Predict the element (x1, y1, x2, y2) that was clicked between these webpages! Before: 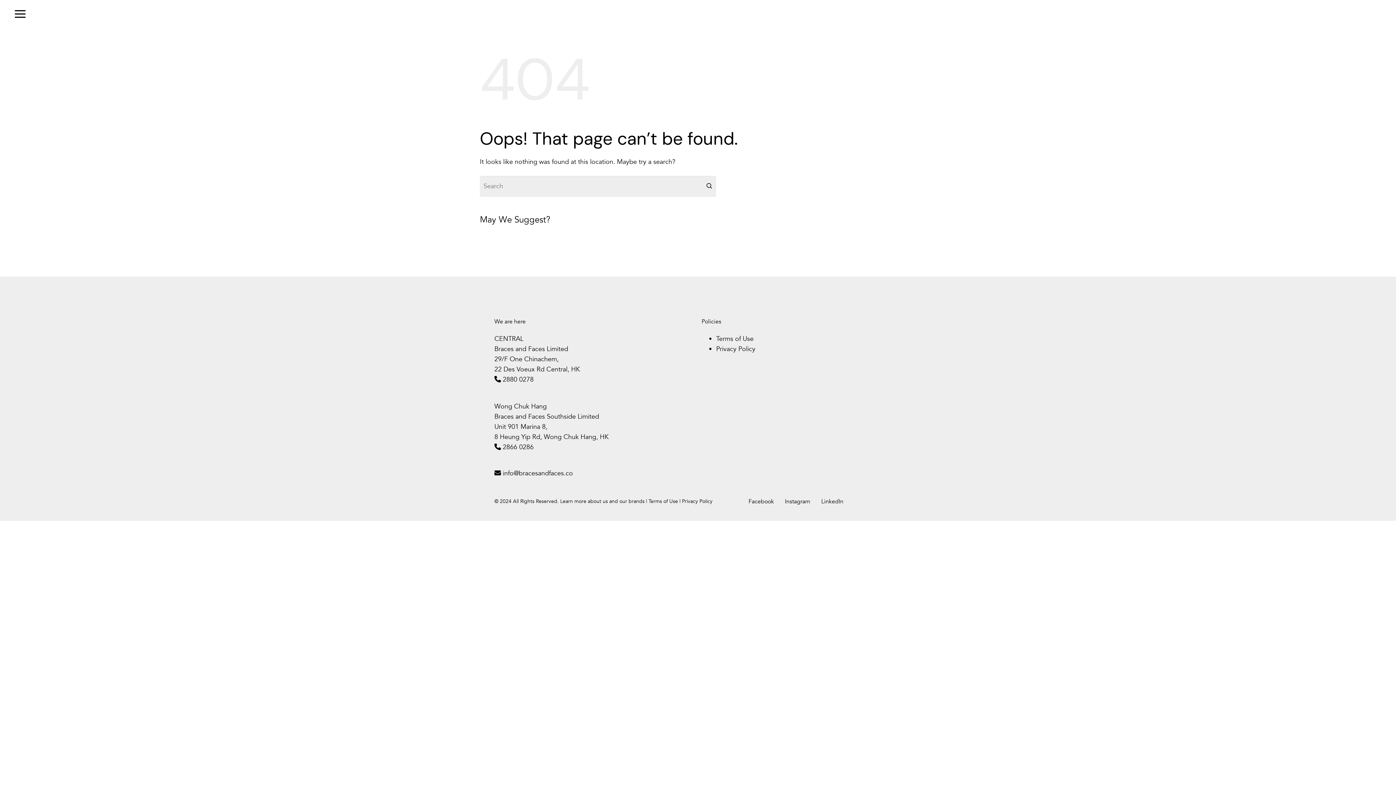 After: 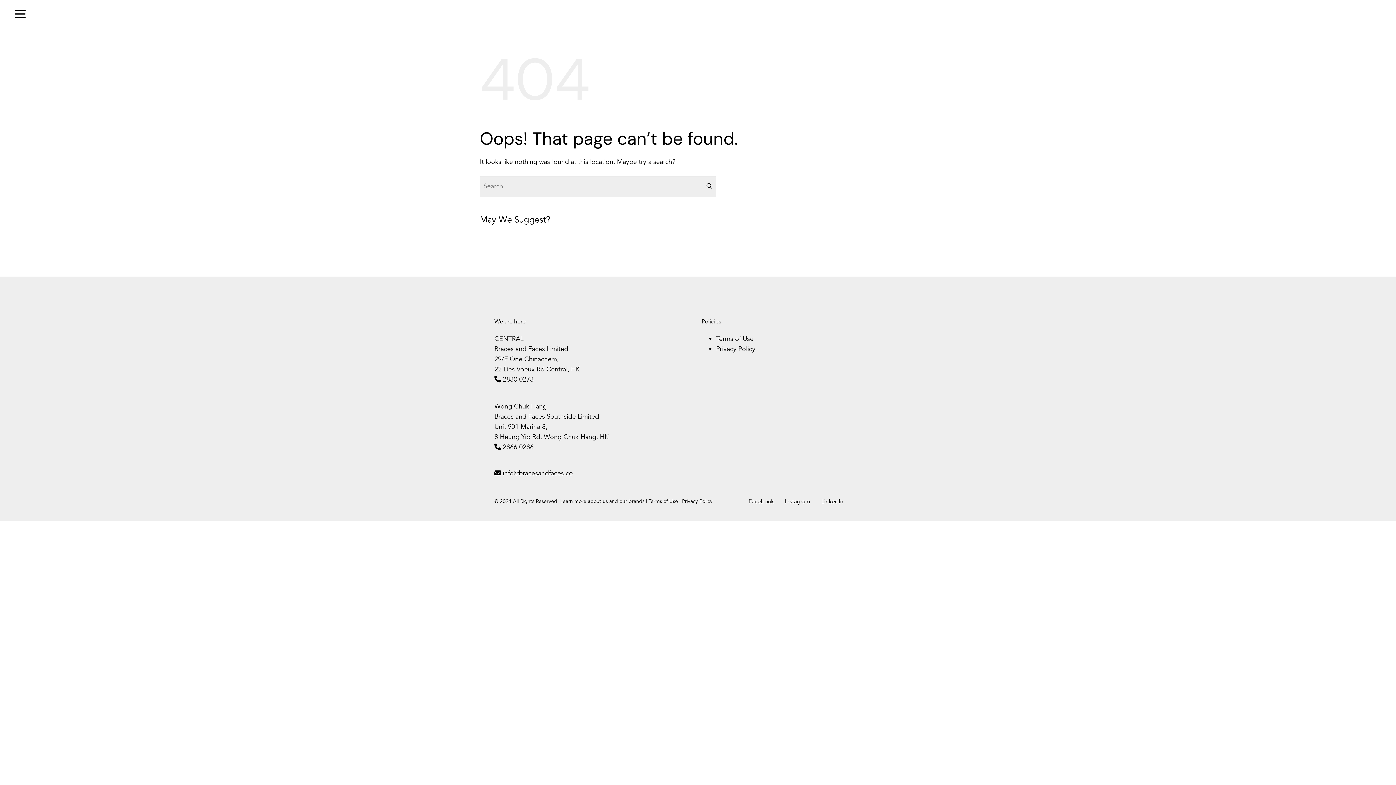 Action: label: 2866 0286 bbox: (502, 442, 533, 451)